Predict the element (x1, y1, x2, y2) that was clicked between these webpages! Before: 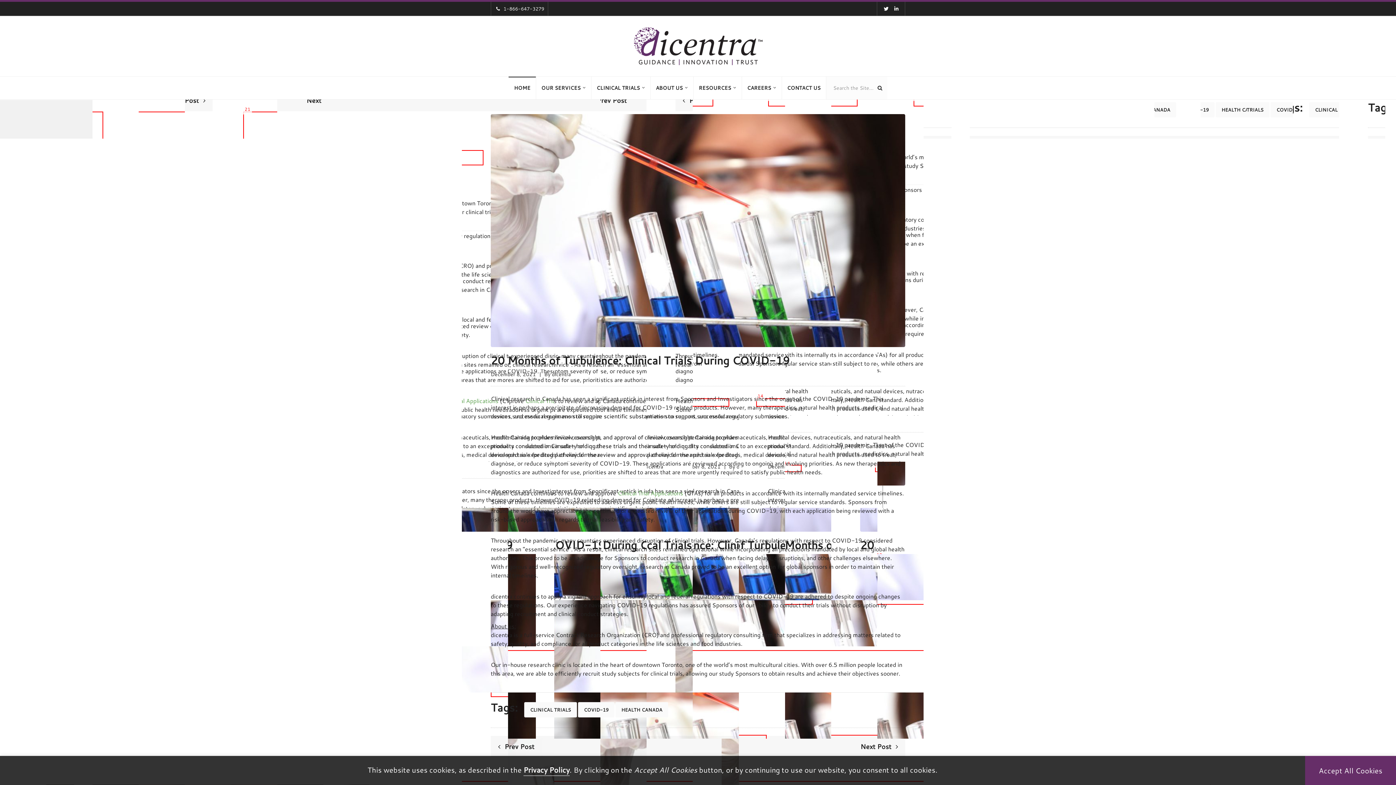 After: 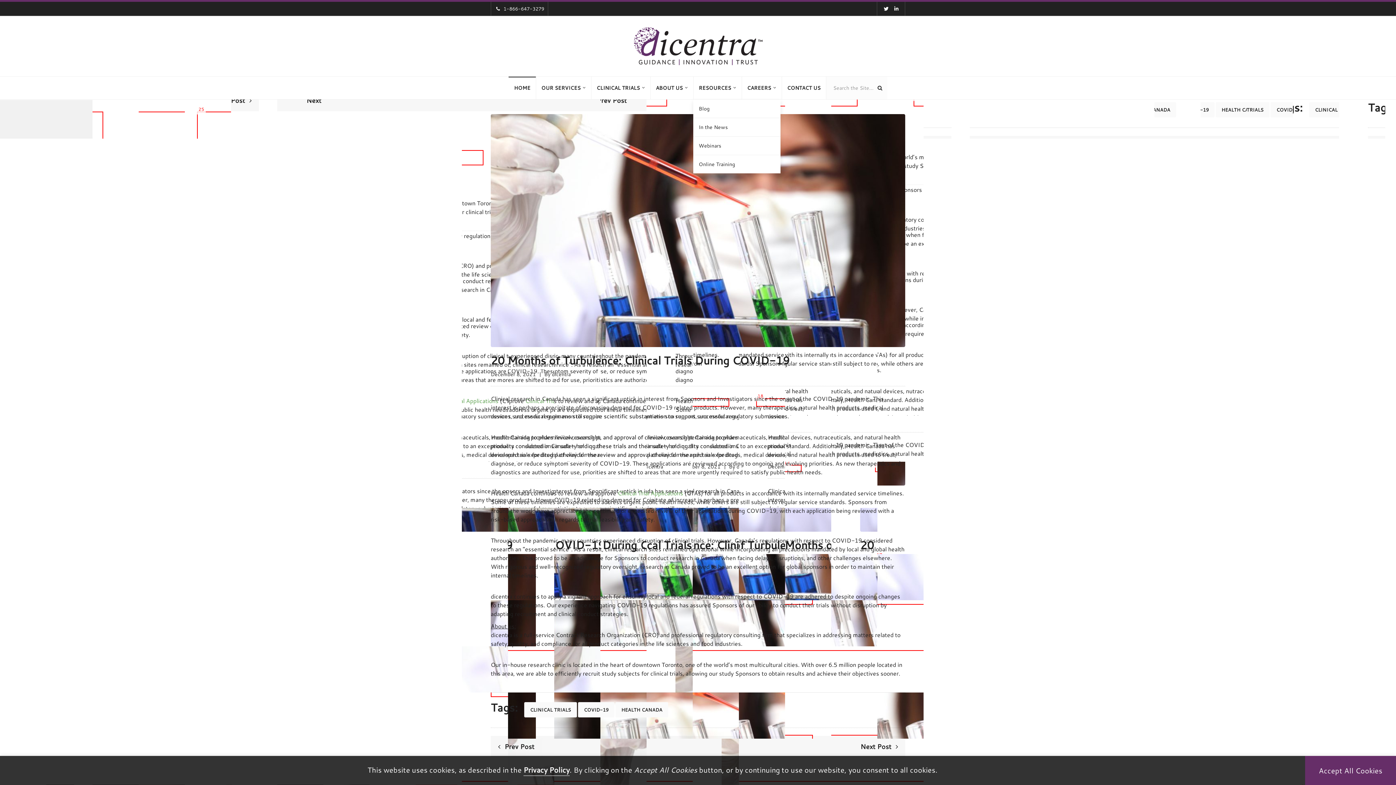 Action: bbox: (693, 76, 741, 99) label: RESOURCES	